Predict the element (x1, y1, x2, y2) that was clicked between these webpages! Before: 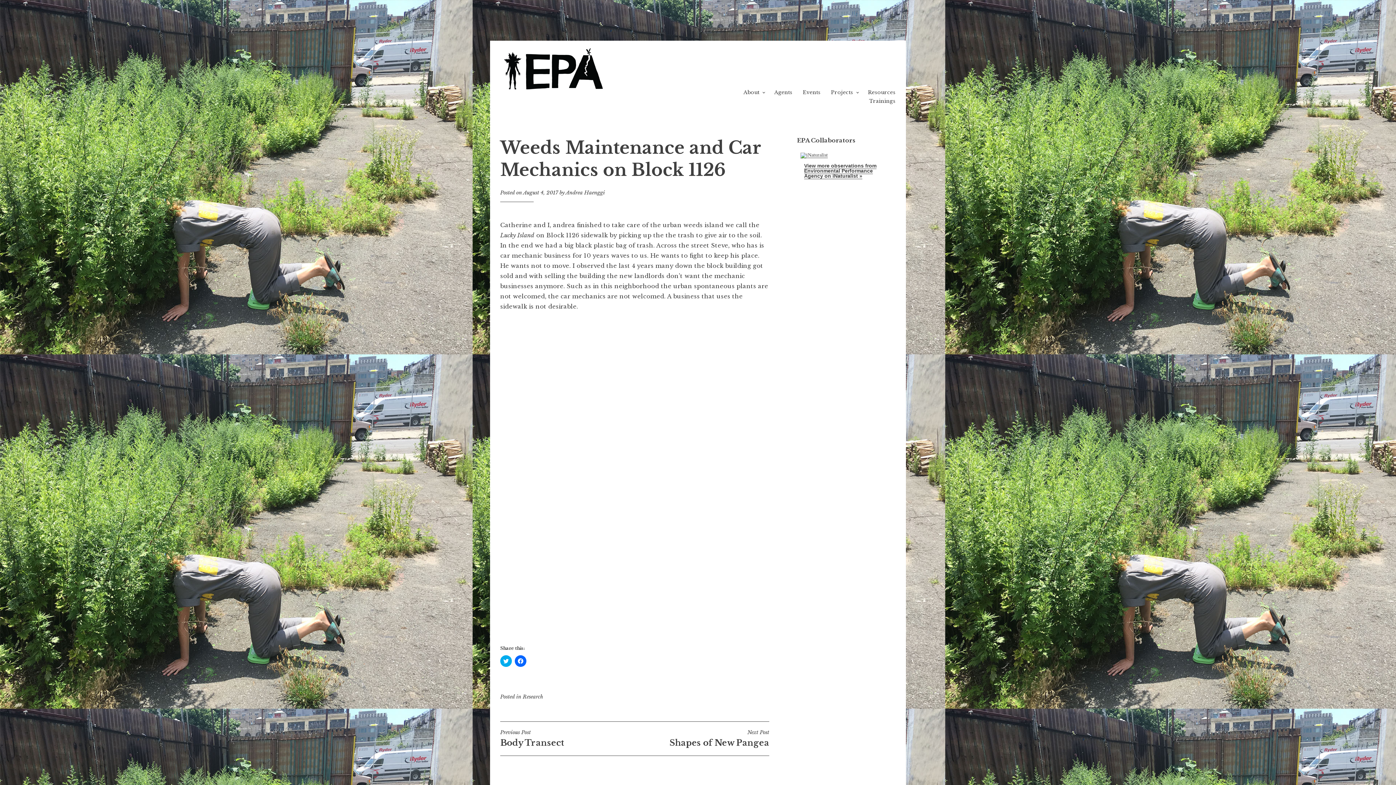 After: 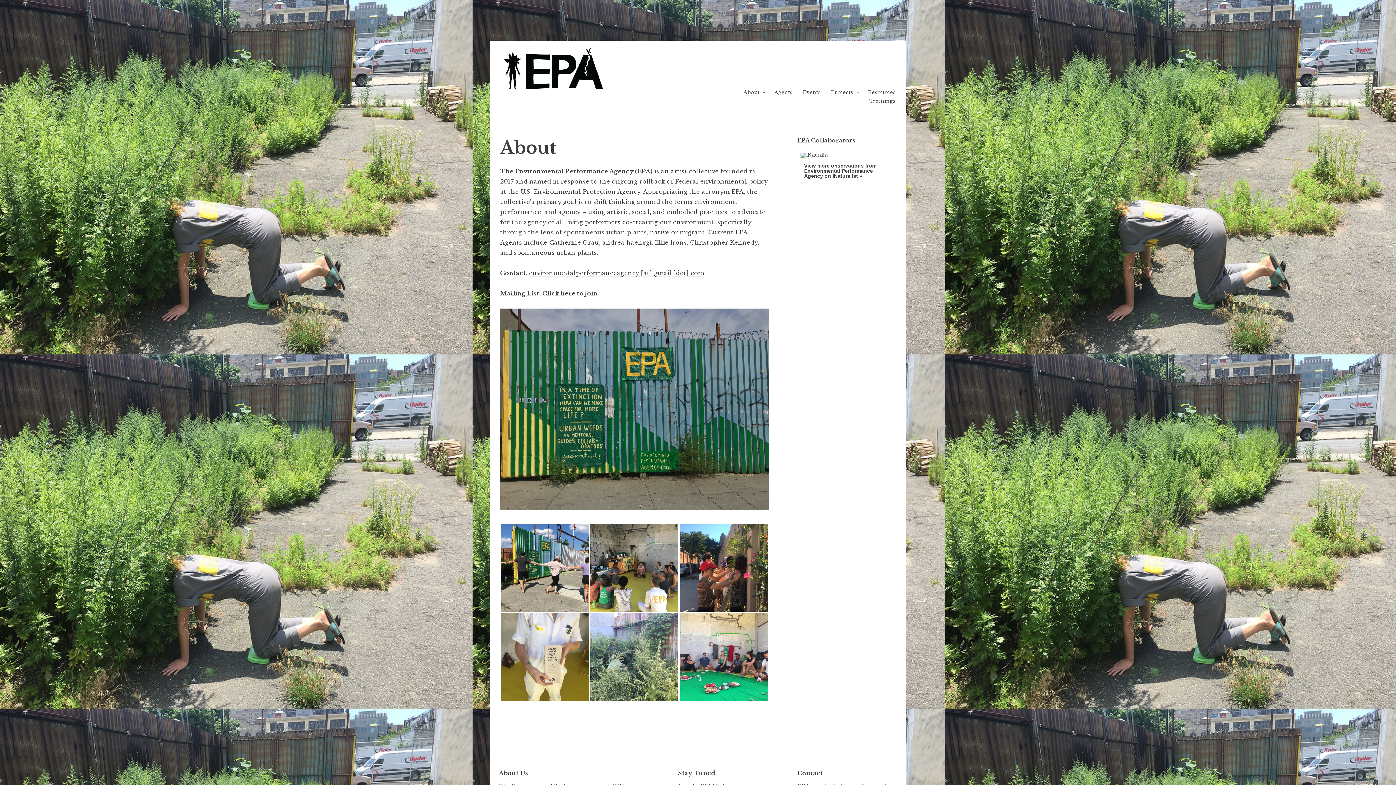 Action: label: About bbox: (743, 89, 759, 95)